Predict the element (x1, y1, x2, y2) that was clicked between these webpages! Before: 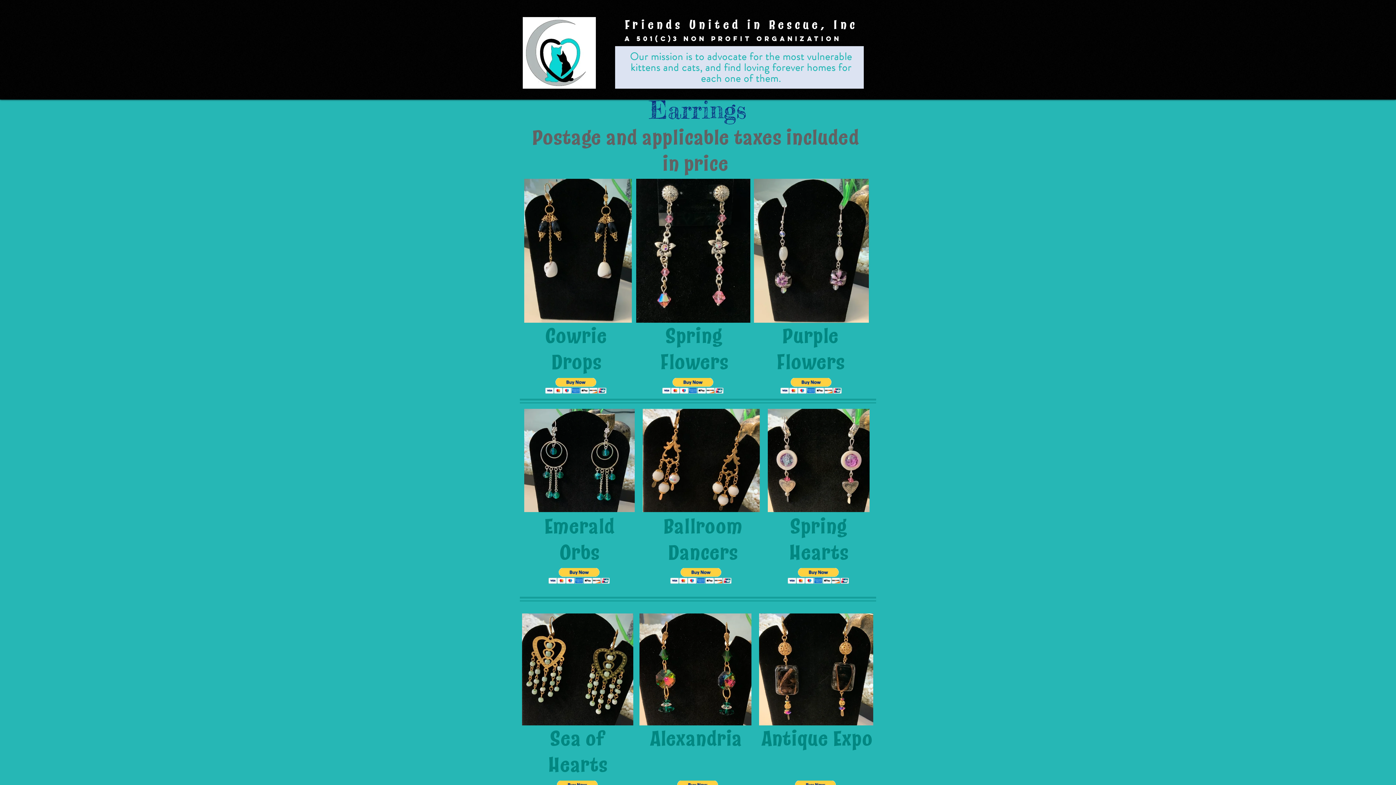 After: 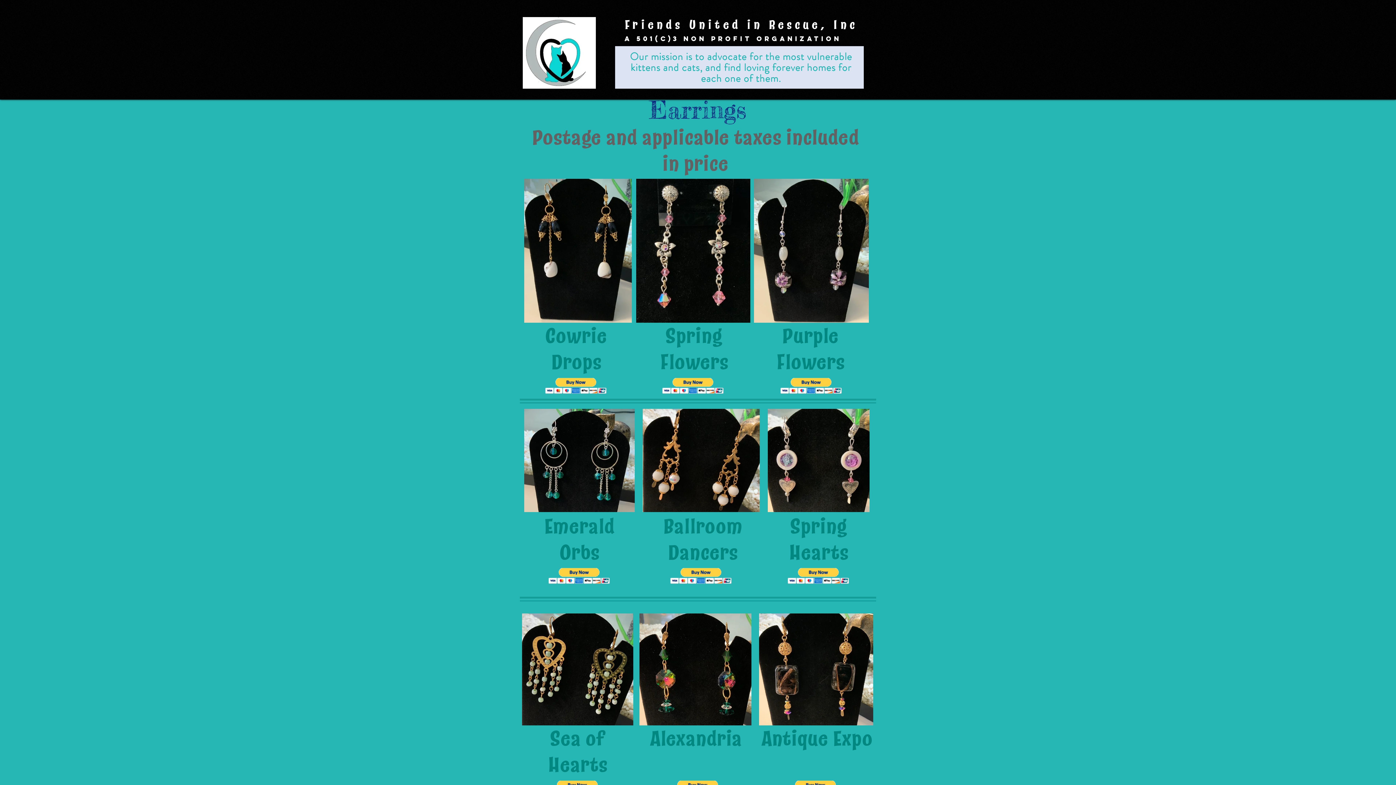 Action: bbox: (670, 567, 732, 584)